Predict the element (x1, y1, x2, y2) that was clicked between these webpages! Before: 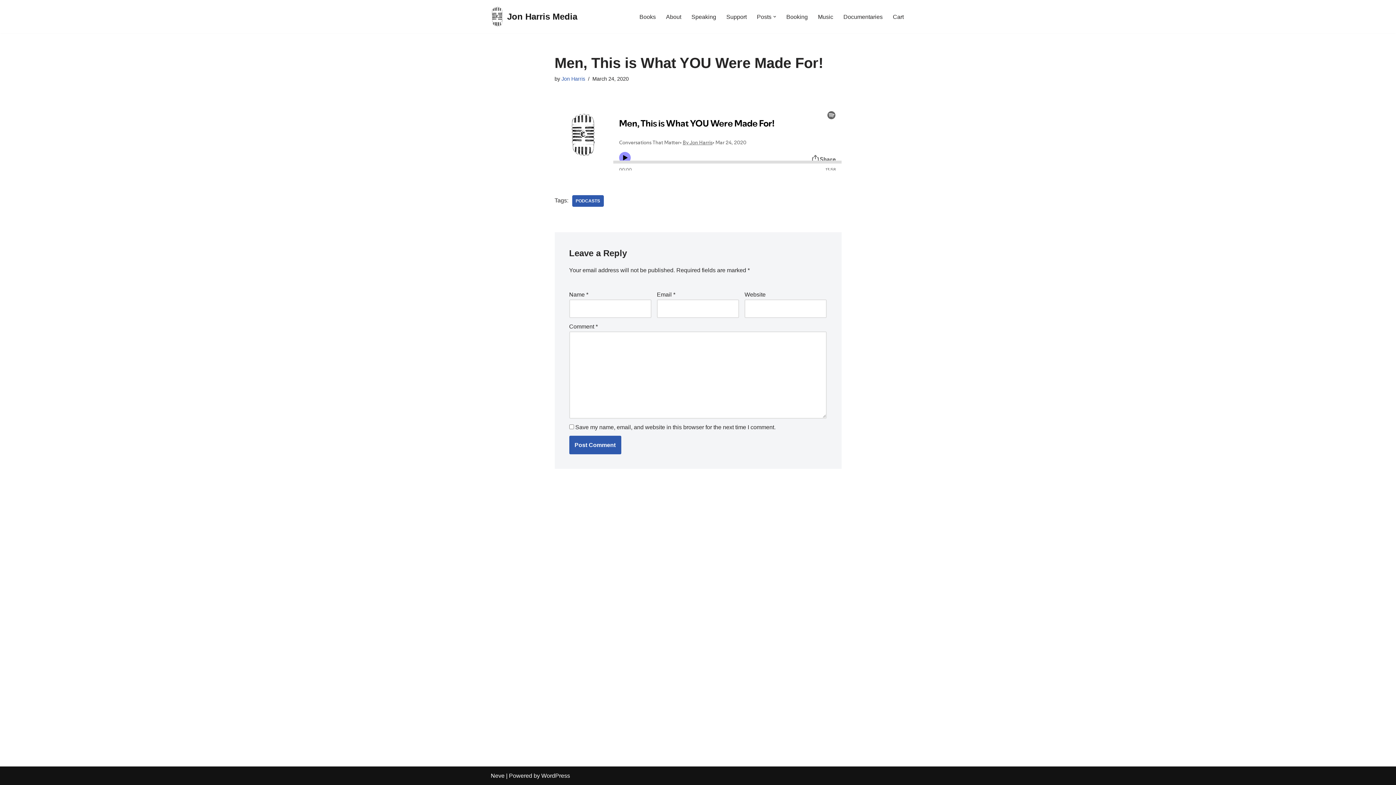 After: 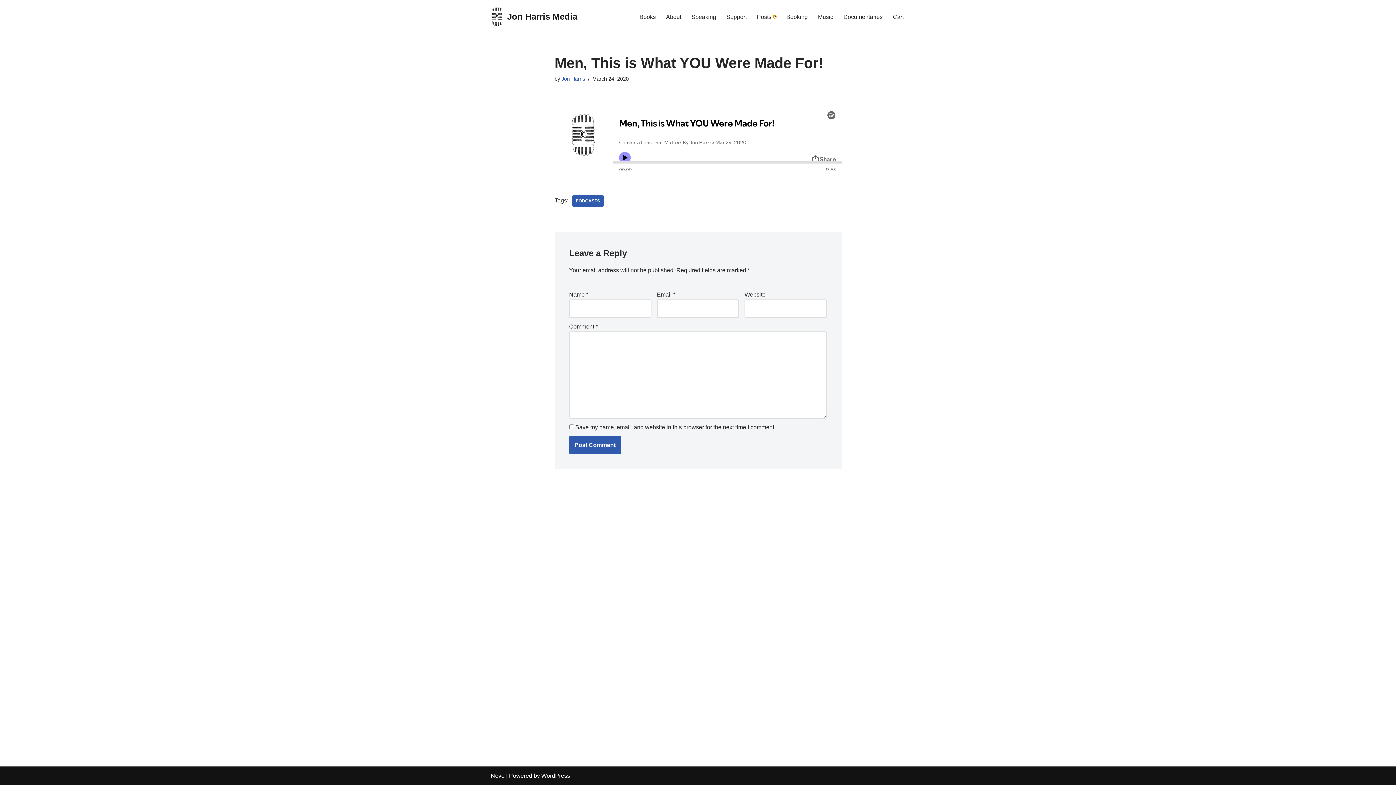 Action: bbox: (773, 15, 776, 18) label: Open Submenu